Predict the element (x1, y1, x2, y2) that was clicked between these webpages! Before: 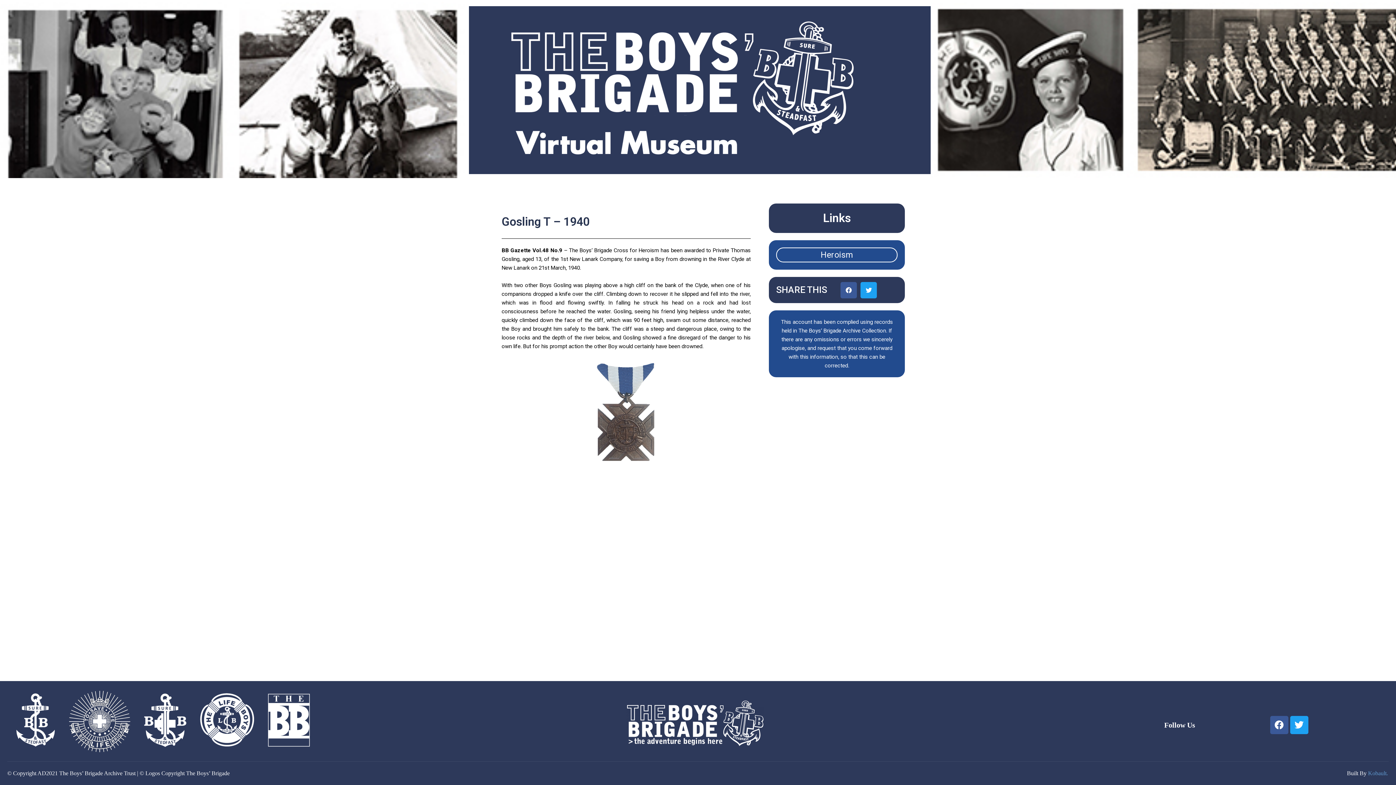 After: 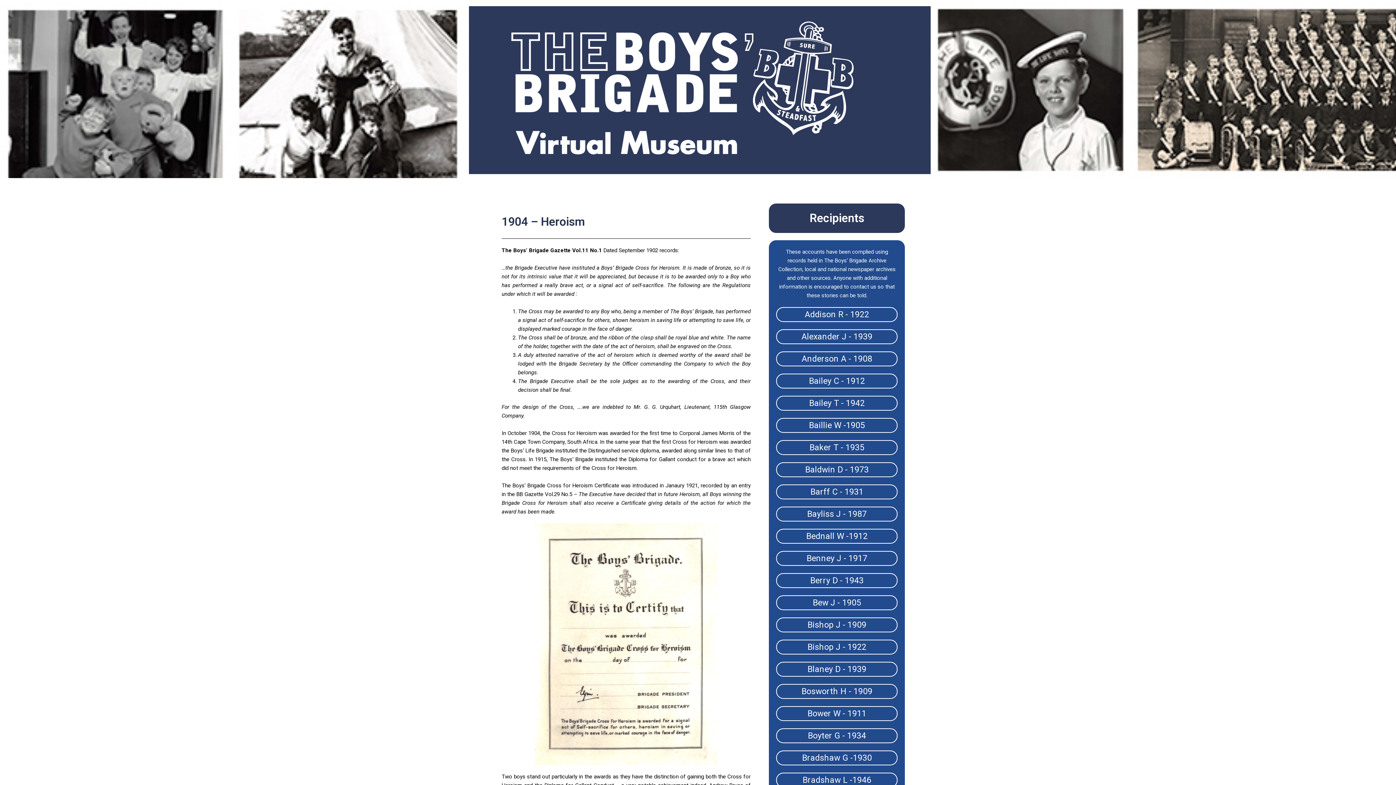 Action: label: Heroism bbox: (820, 250, 853, 260)